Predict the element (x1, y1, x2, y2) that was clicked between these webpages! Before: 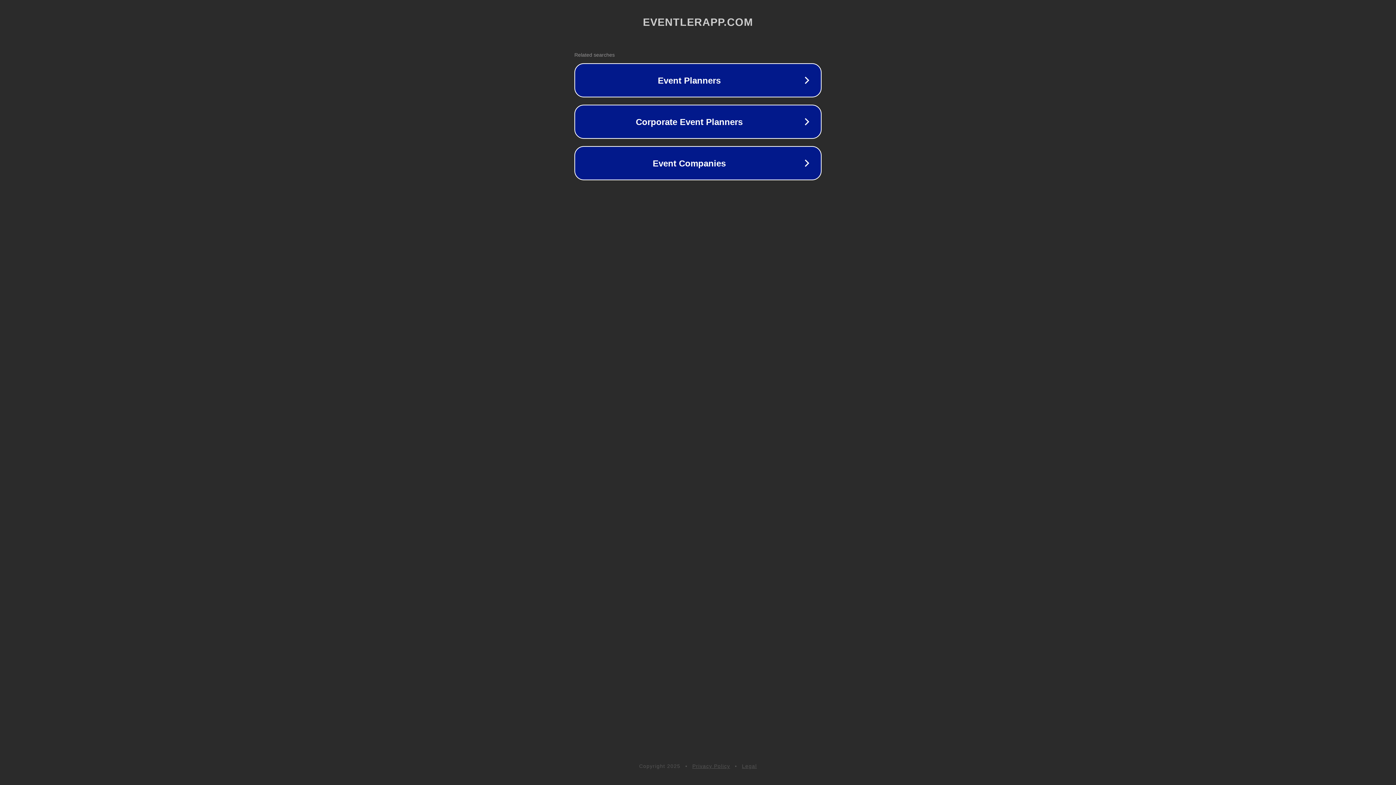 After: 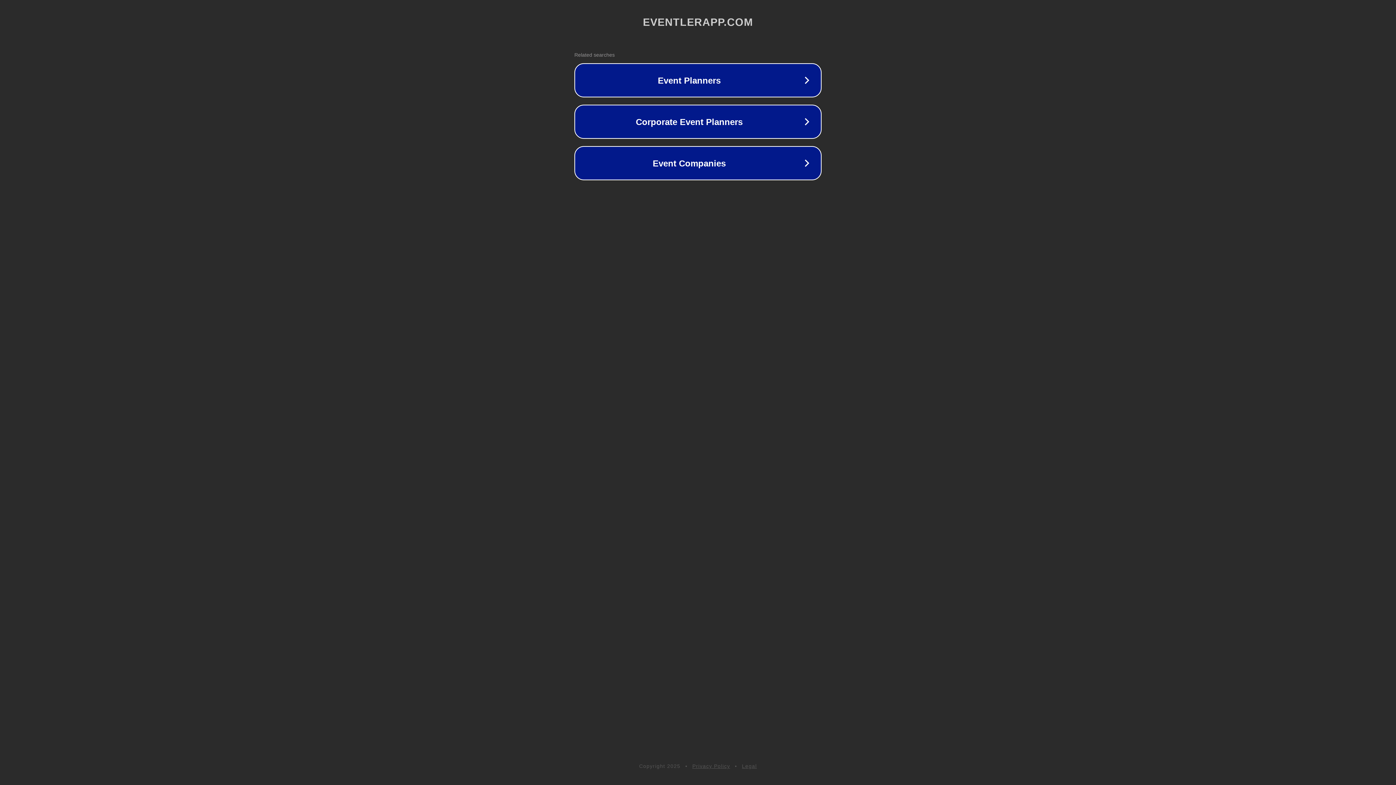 Action: label: Privacy Policy bbox: (692, 763, 730, 769)